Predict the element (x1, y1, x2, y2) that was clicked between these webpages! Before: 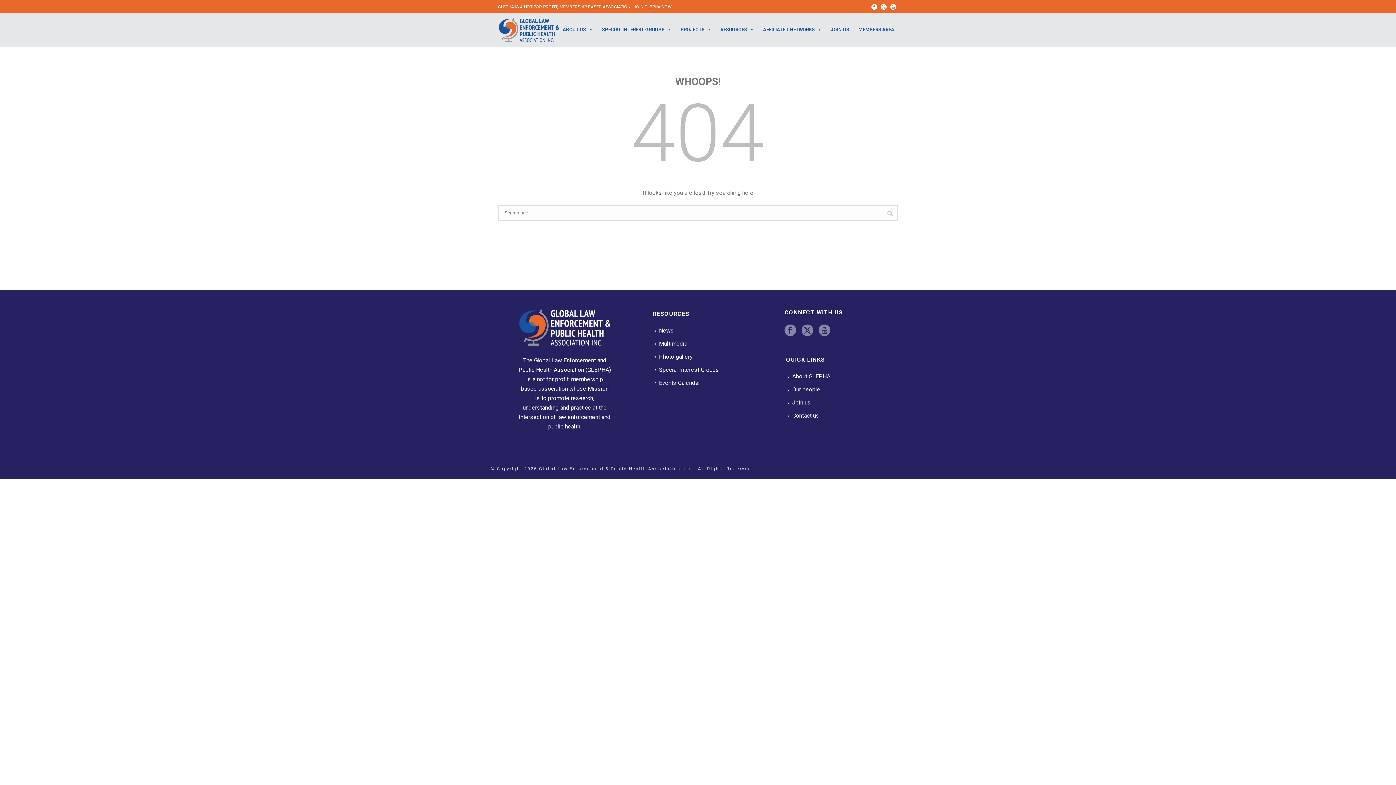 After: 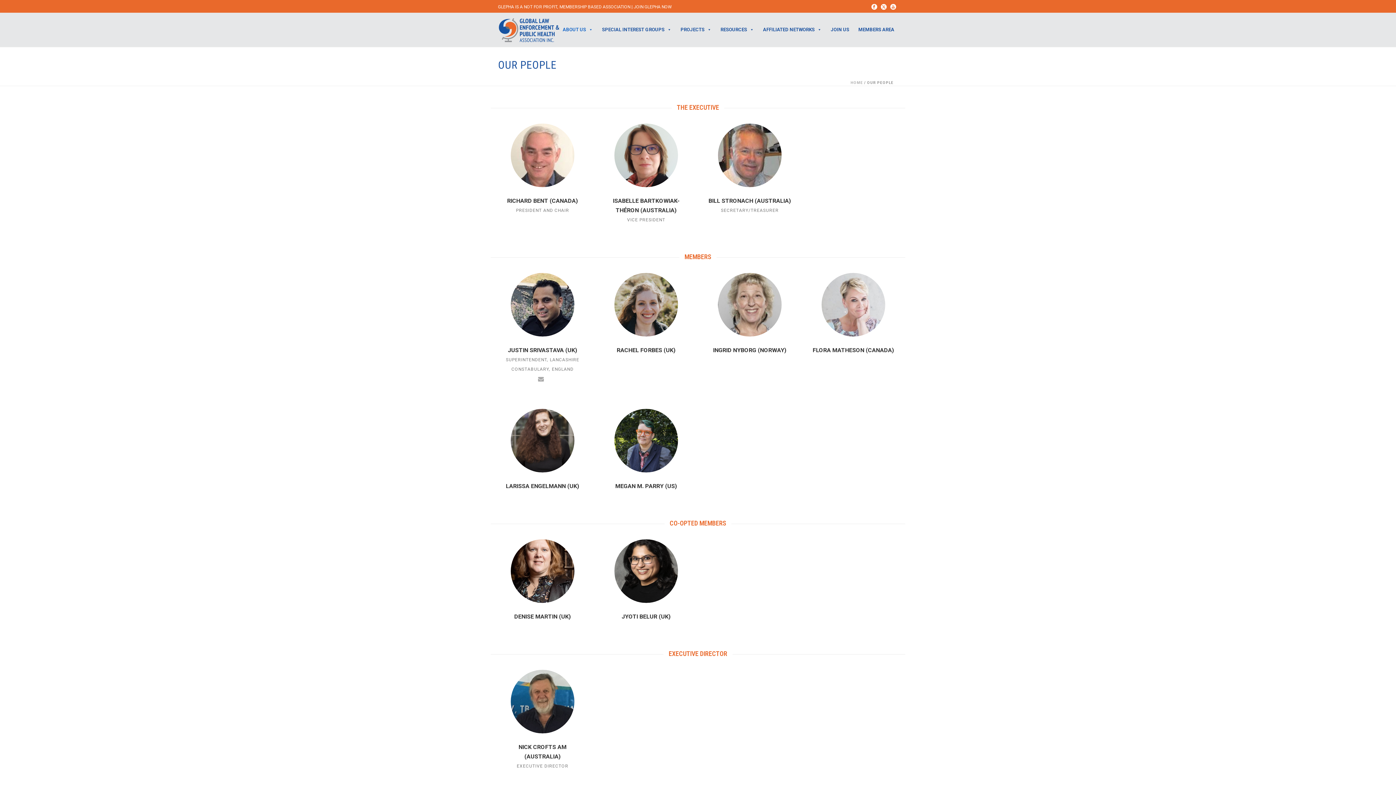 Action: bbox: (786, 383, 825, 396) label: Our people